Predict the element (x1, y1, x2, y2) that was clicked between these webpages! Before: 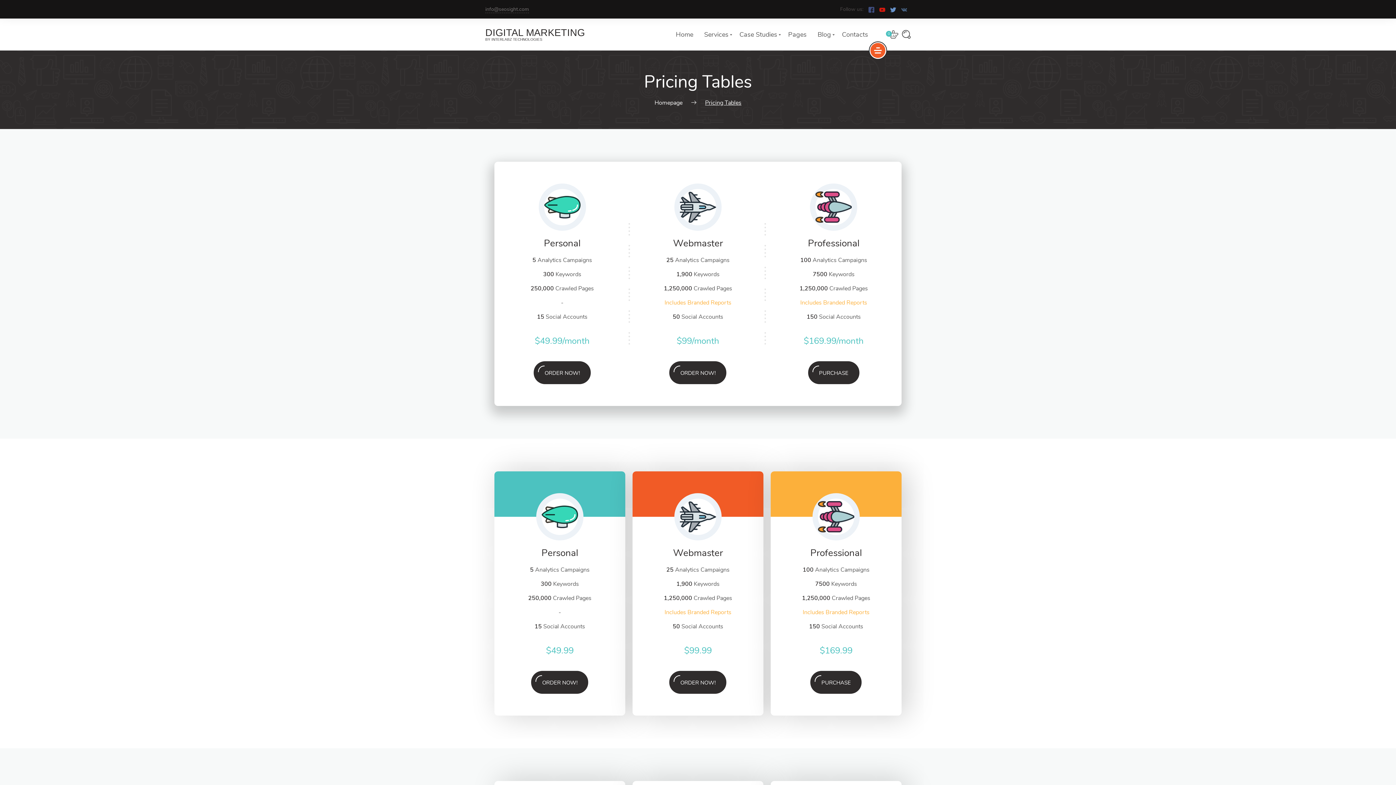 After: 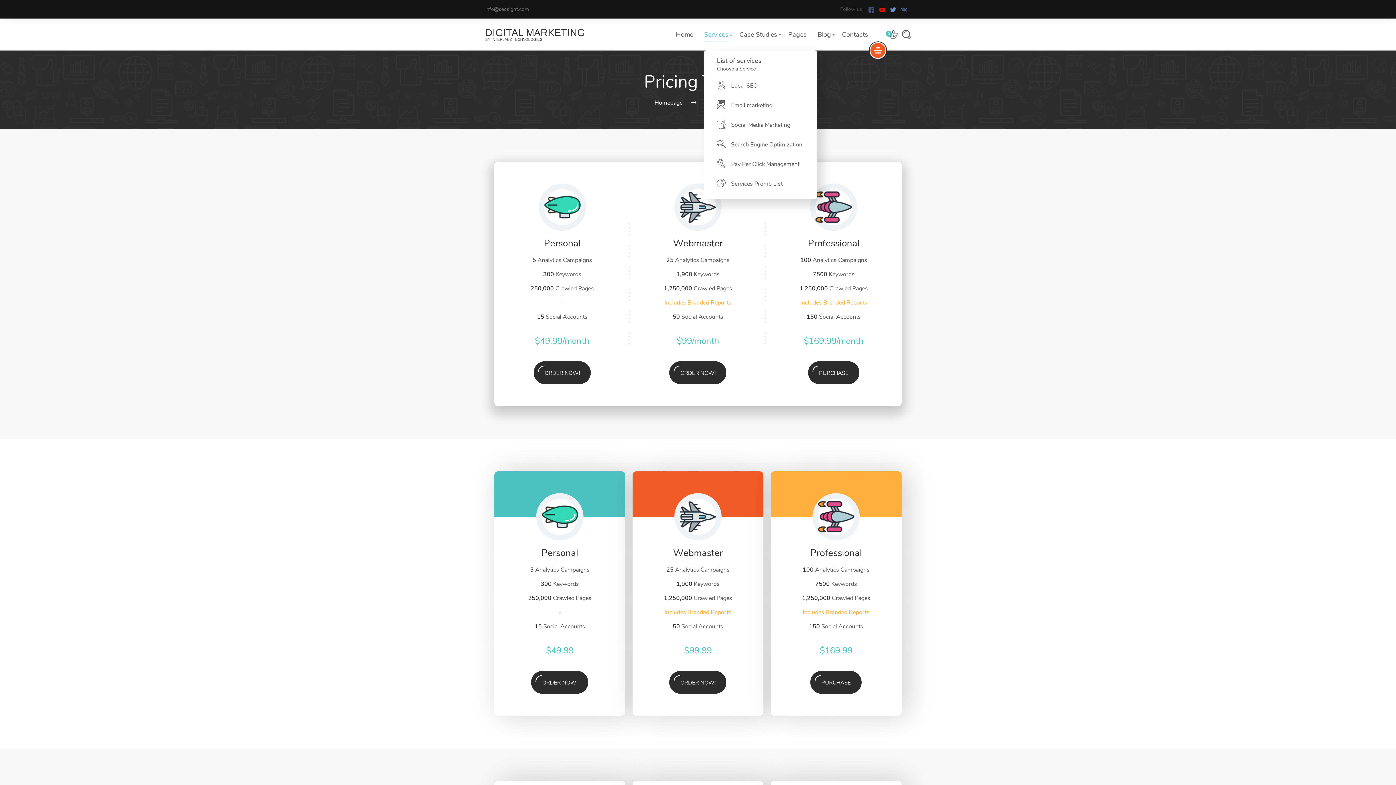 Action: label: Services bbox: (704, 25, 728, 43)